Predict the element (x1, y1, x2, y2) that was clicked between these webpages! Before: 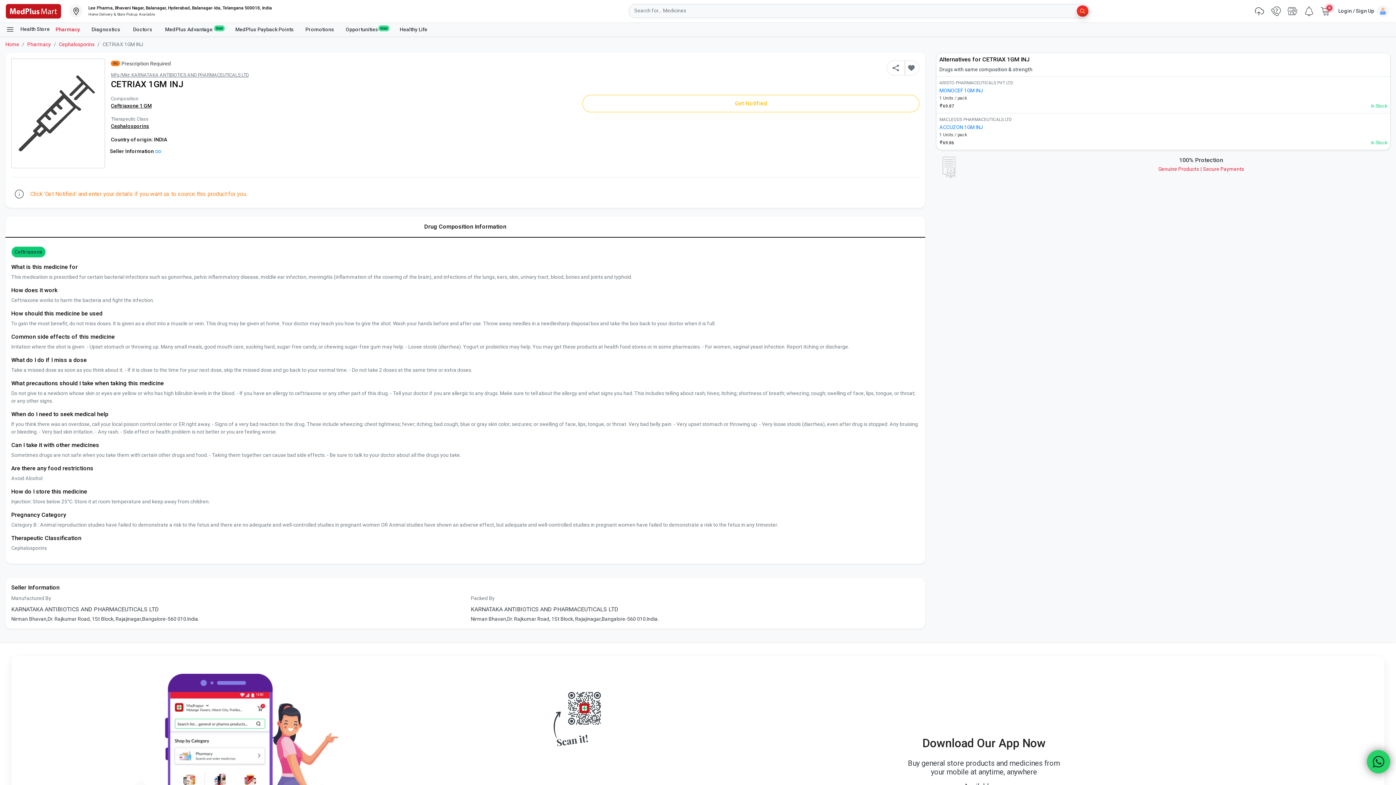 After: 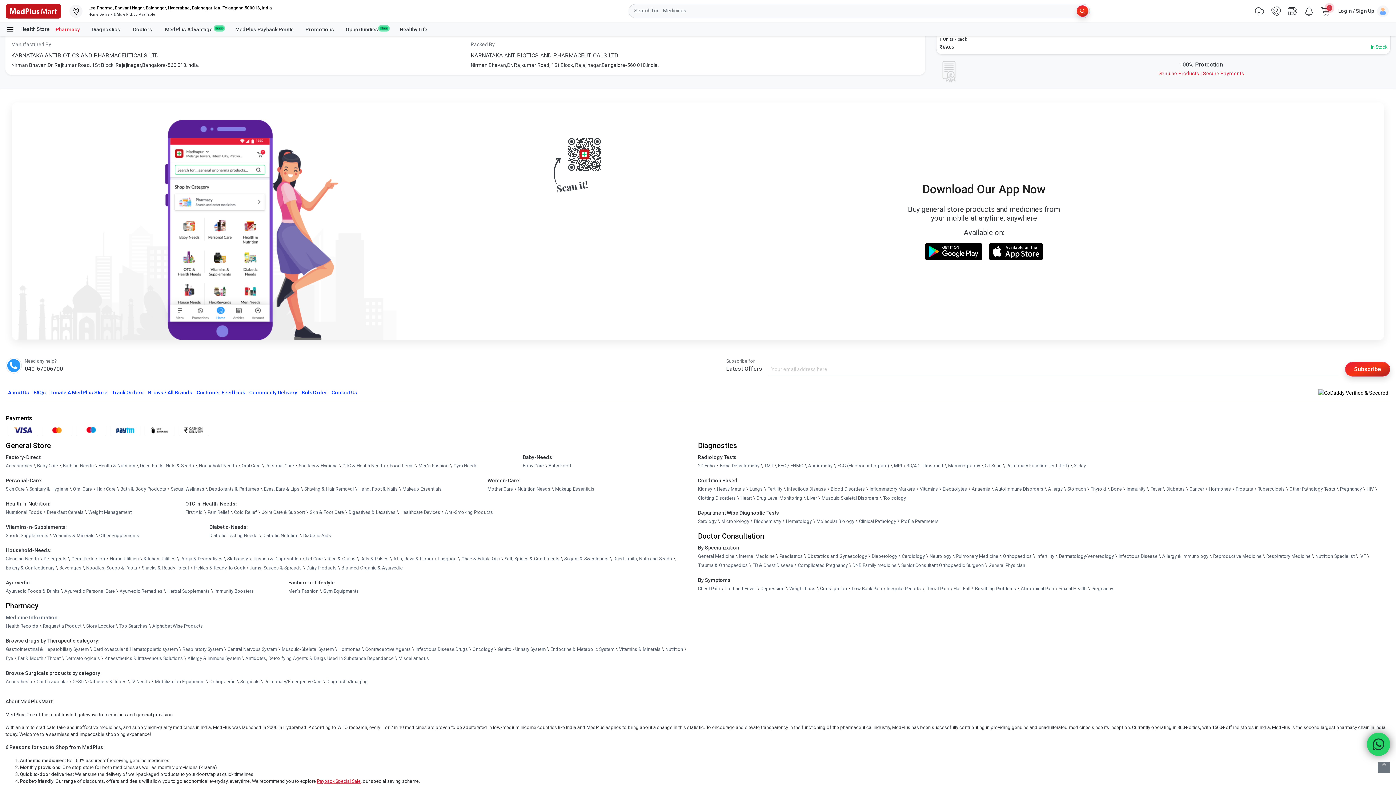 Action: bbox: (48, 706, 109, 715) label: Locate A MedPlus Store